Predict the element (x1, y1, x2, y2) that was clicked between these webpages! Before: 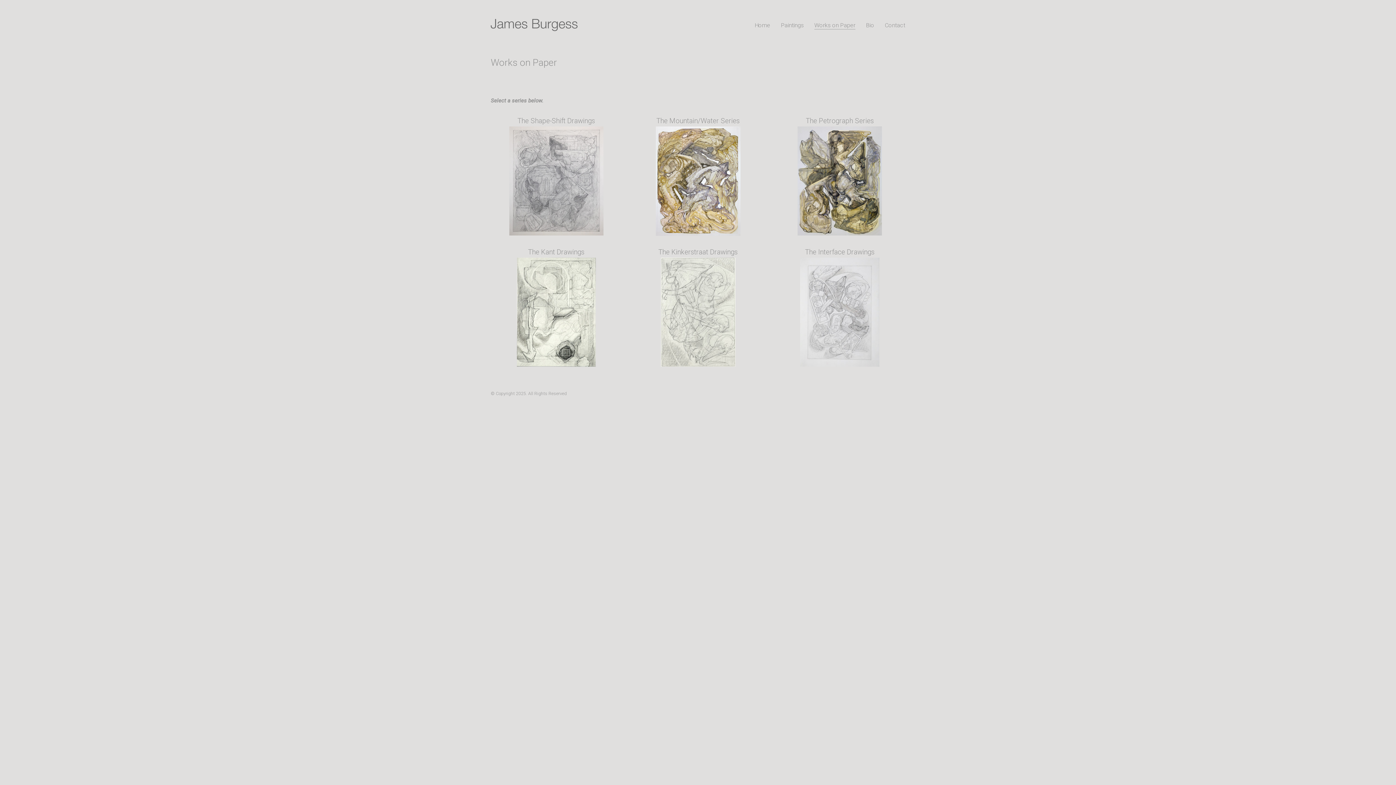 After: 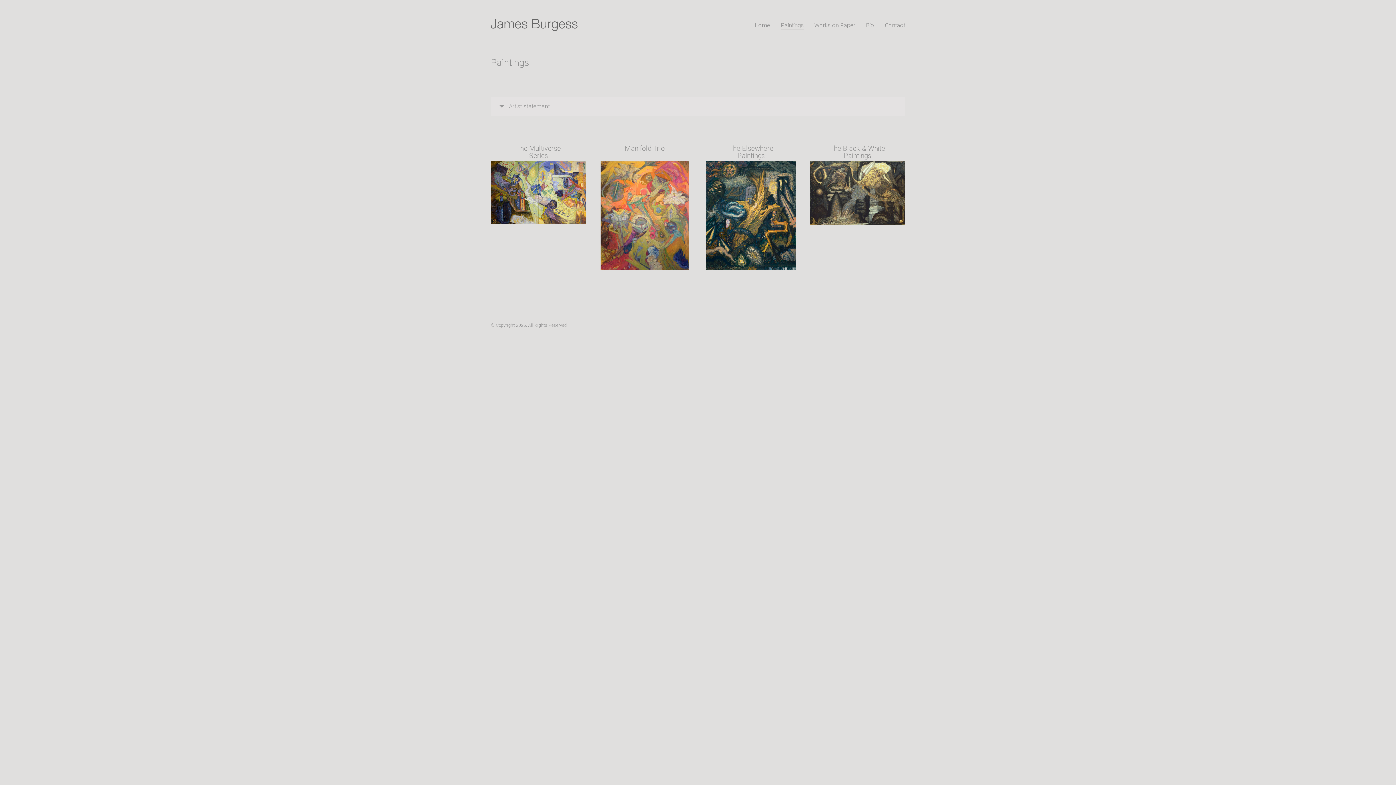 Action: bbox: (781, 21, 804, 28) label: Paintings